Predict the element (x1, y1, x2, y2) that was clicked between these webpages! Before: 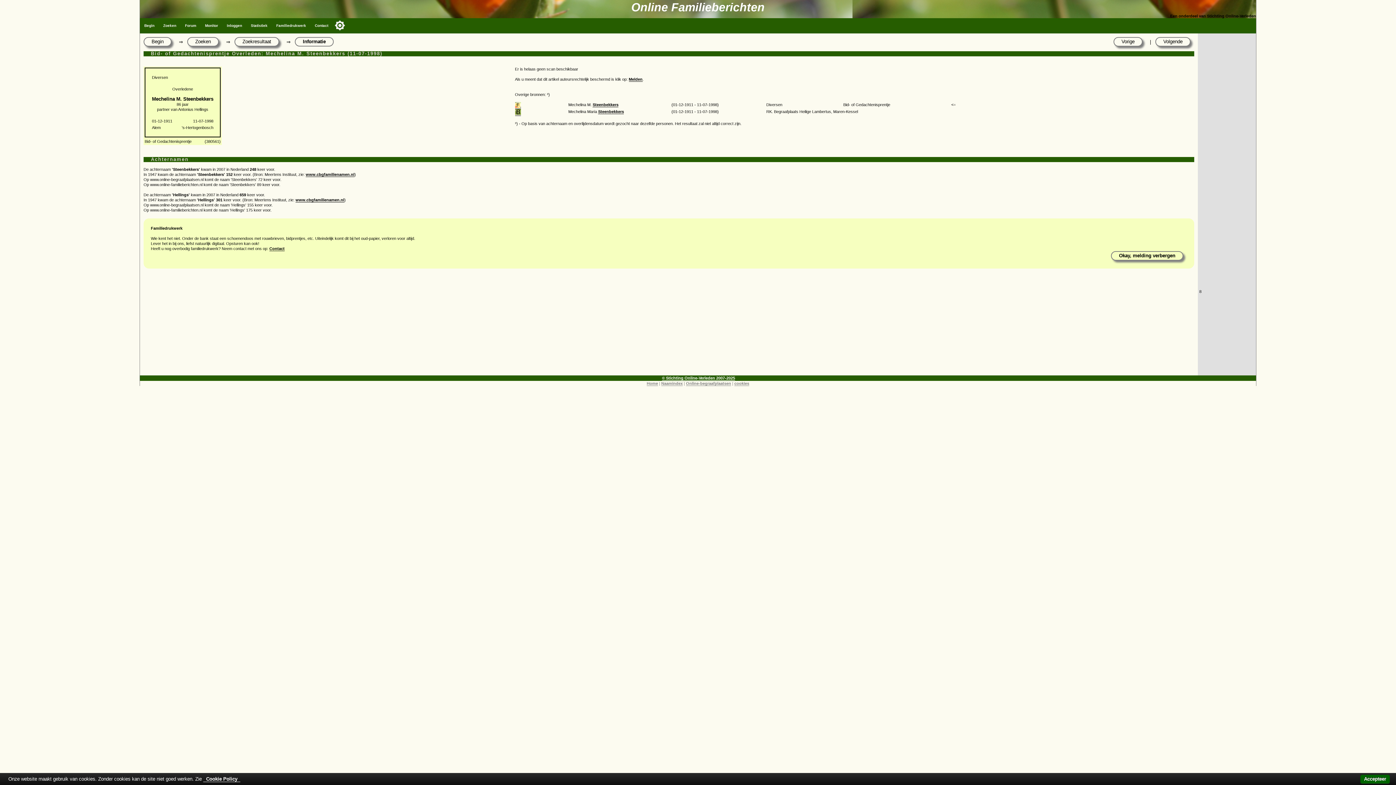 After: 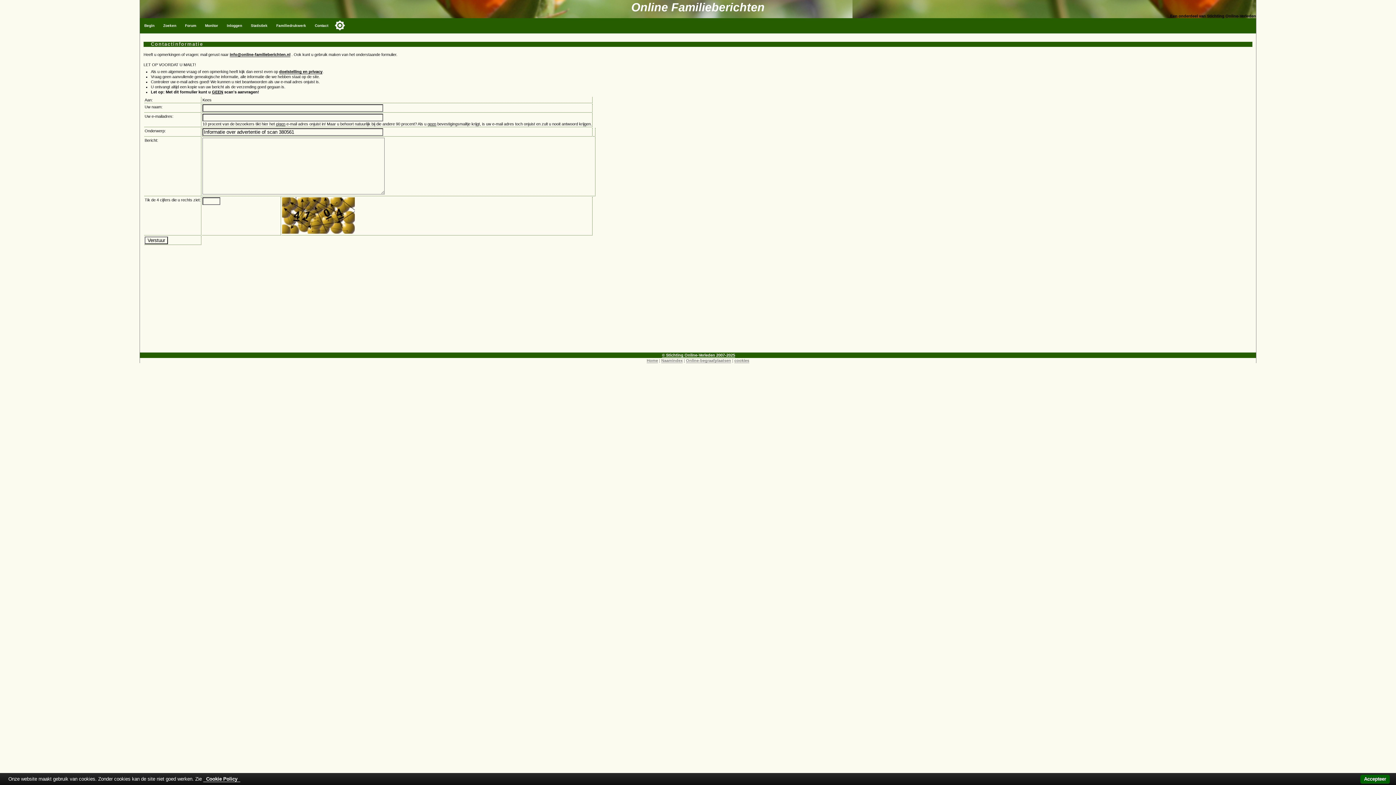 Action: bbox: (628, 76, 642, 81) label: Melden